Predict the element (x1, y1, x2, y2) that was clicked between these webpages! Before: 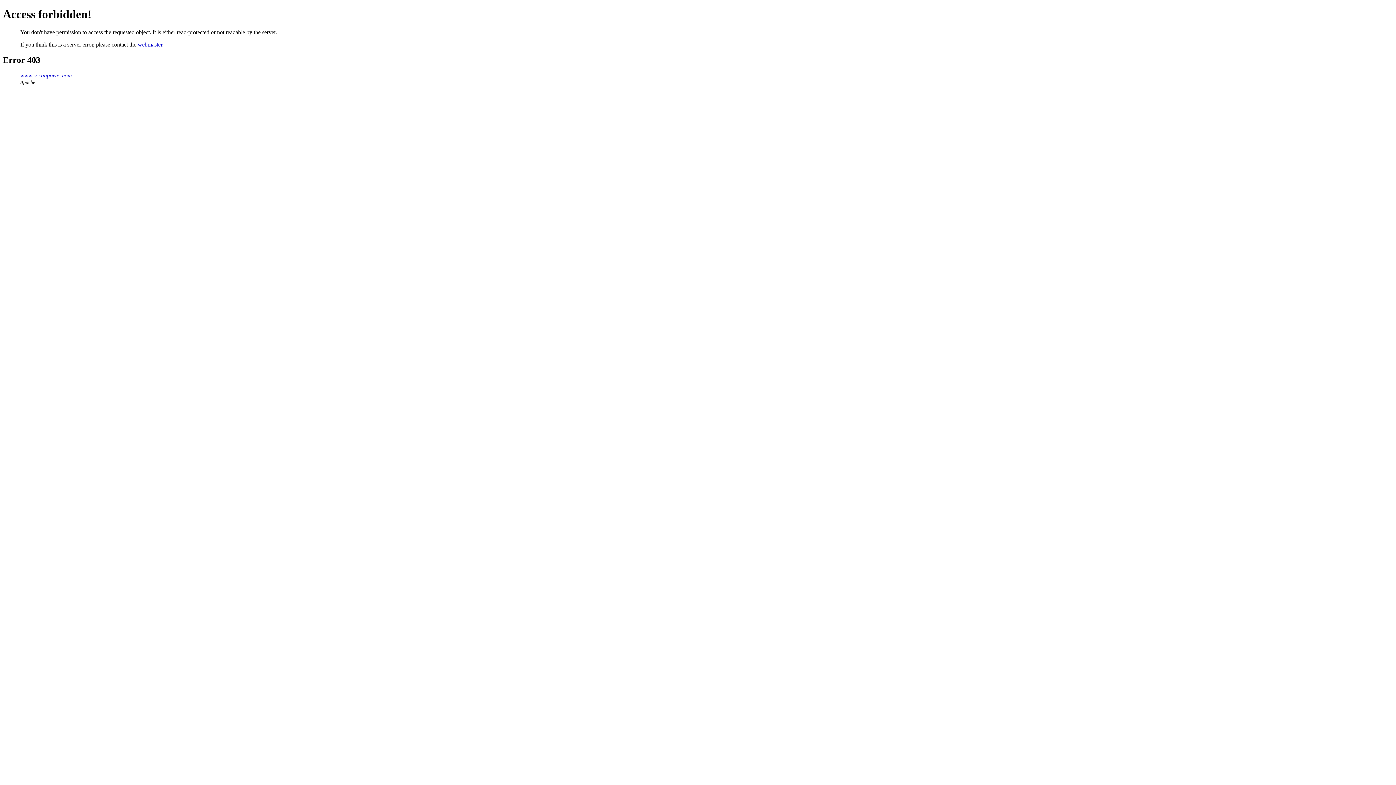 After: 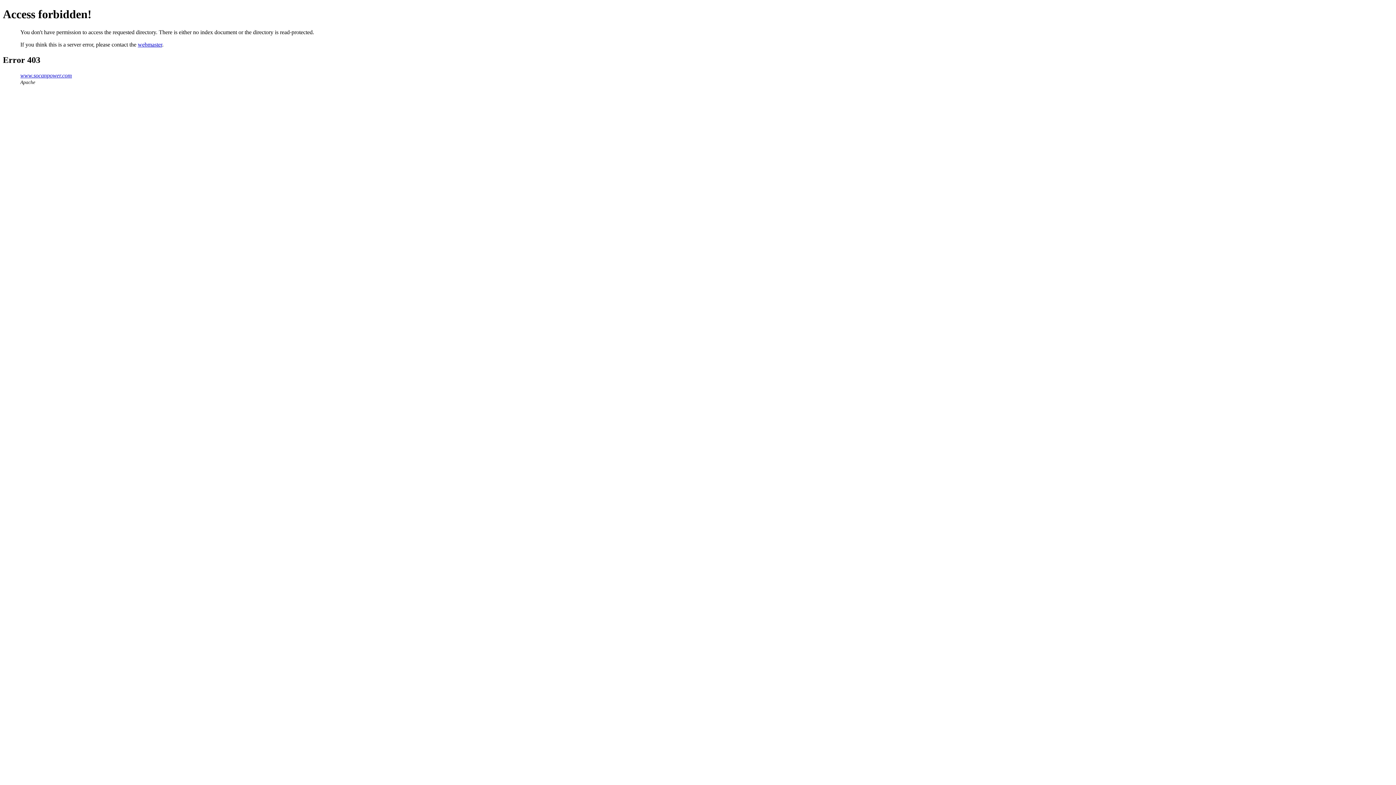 Action: bbox: (20, 72, 72, 78) label: www.socanpower.com